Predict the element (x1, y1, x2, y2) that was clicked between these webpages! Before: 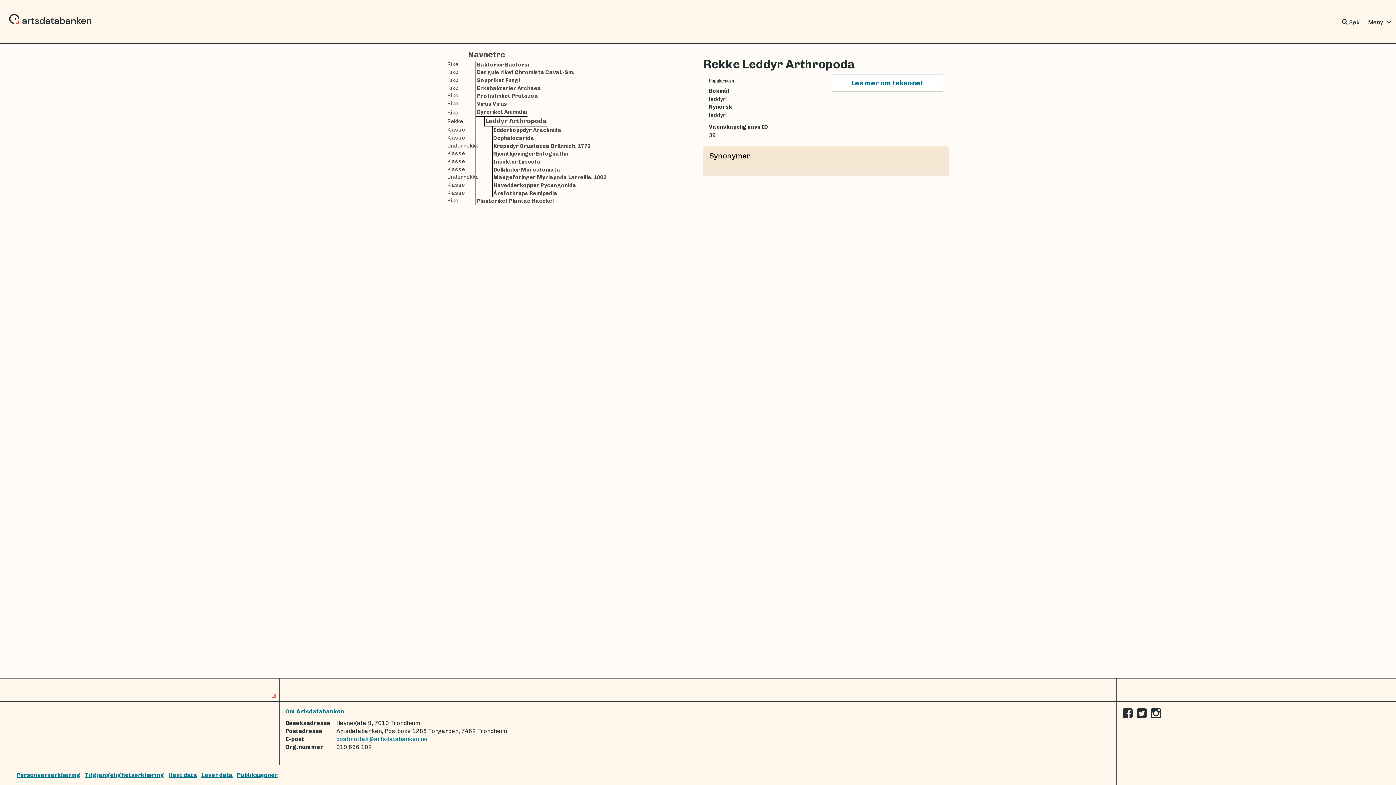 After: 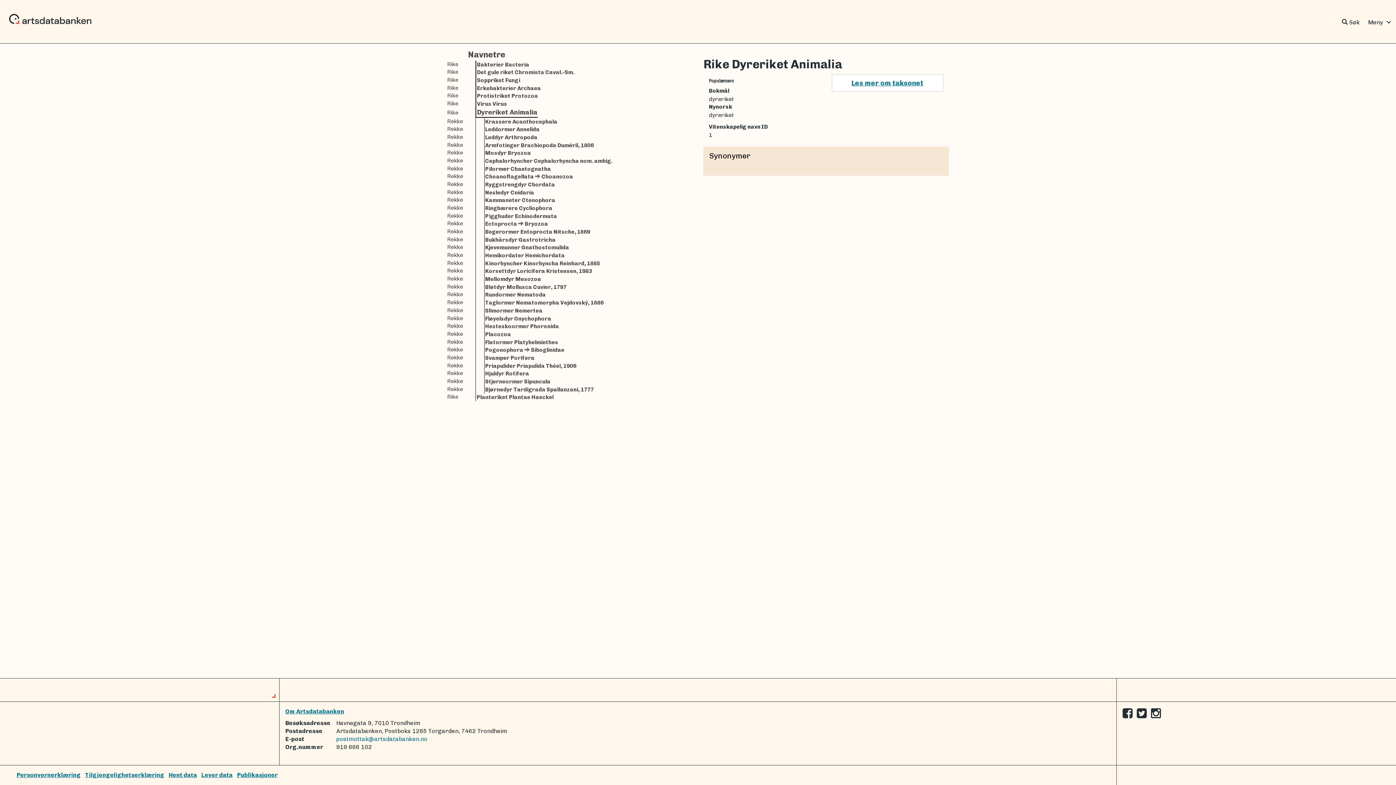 Action: bbox: (476, 108, 527, 116) label: Rike
Dyreriket Animalia